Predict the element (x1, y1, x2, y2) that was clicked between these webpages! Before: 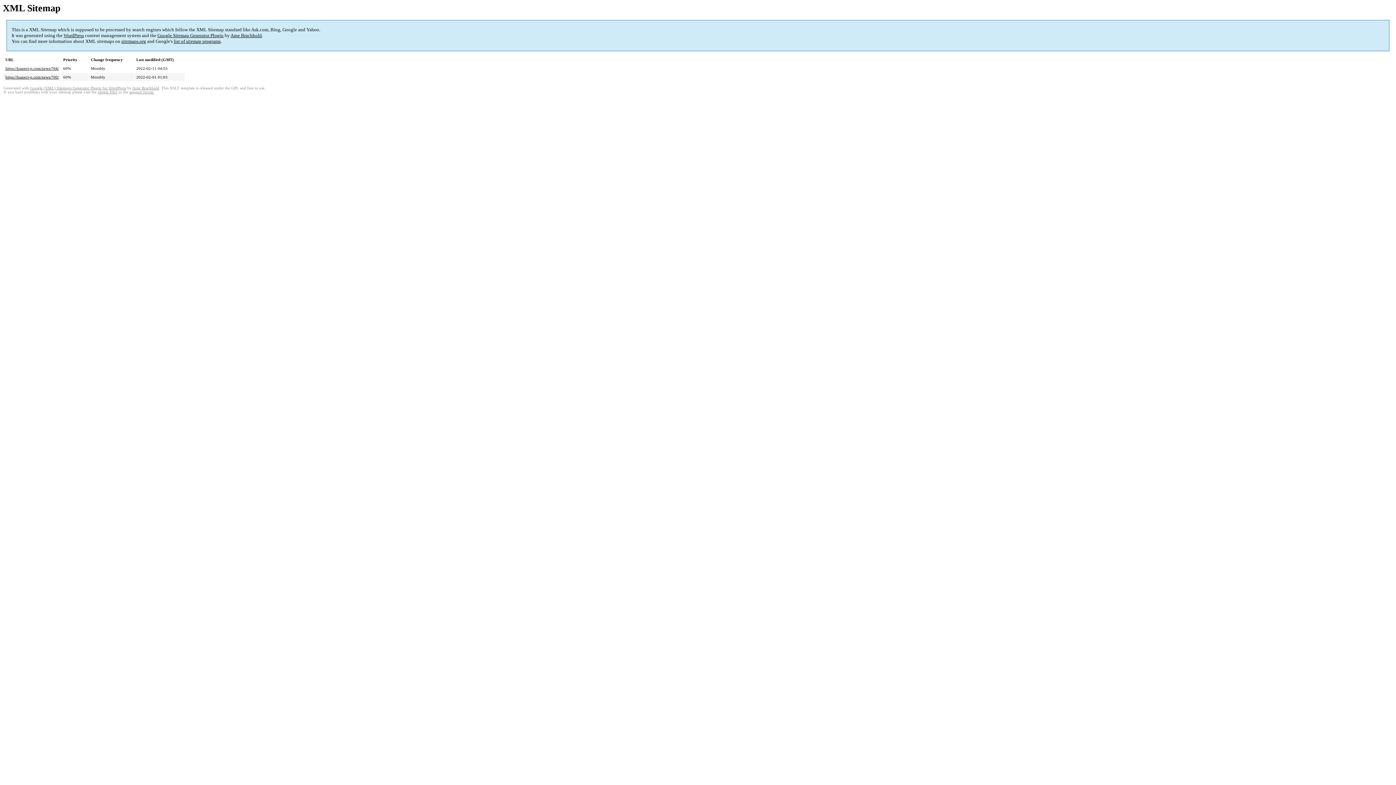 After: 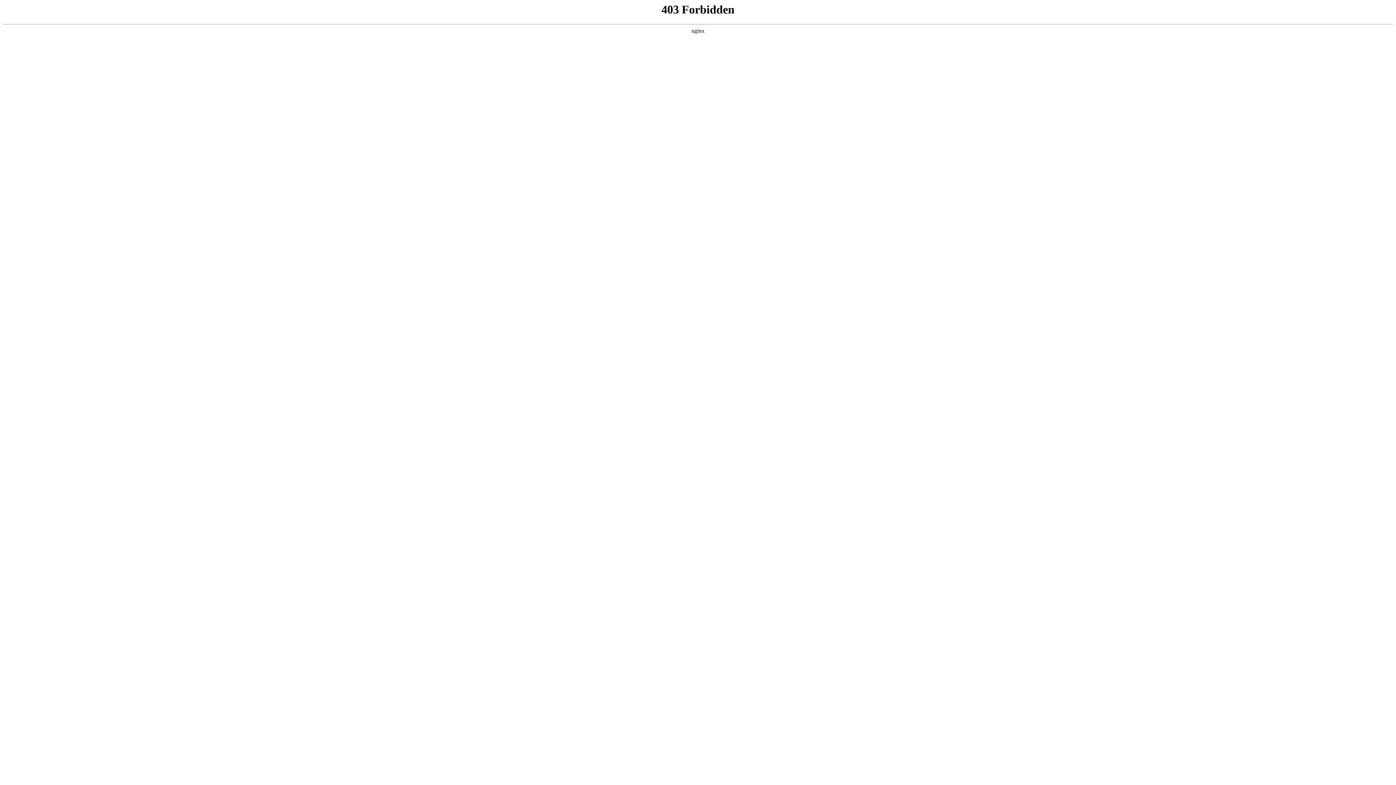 Action: label: WordPress bbox: (63, 32, 84, 38)